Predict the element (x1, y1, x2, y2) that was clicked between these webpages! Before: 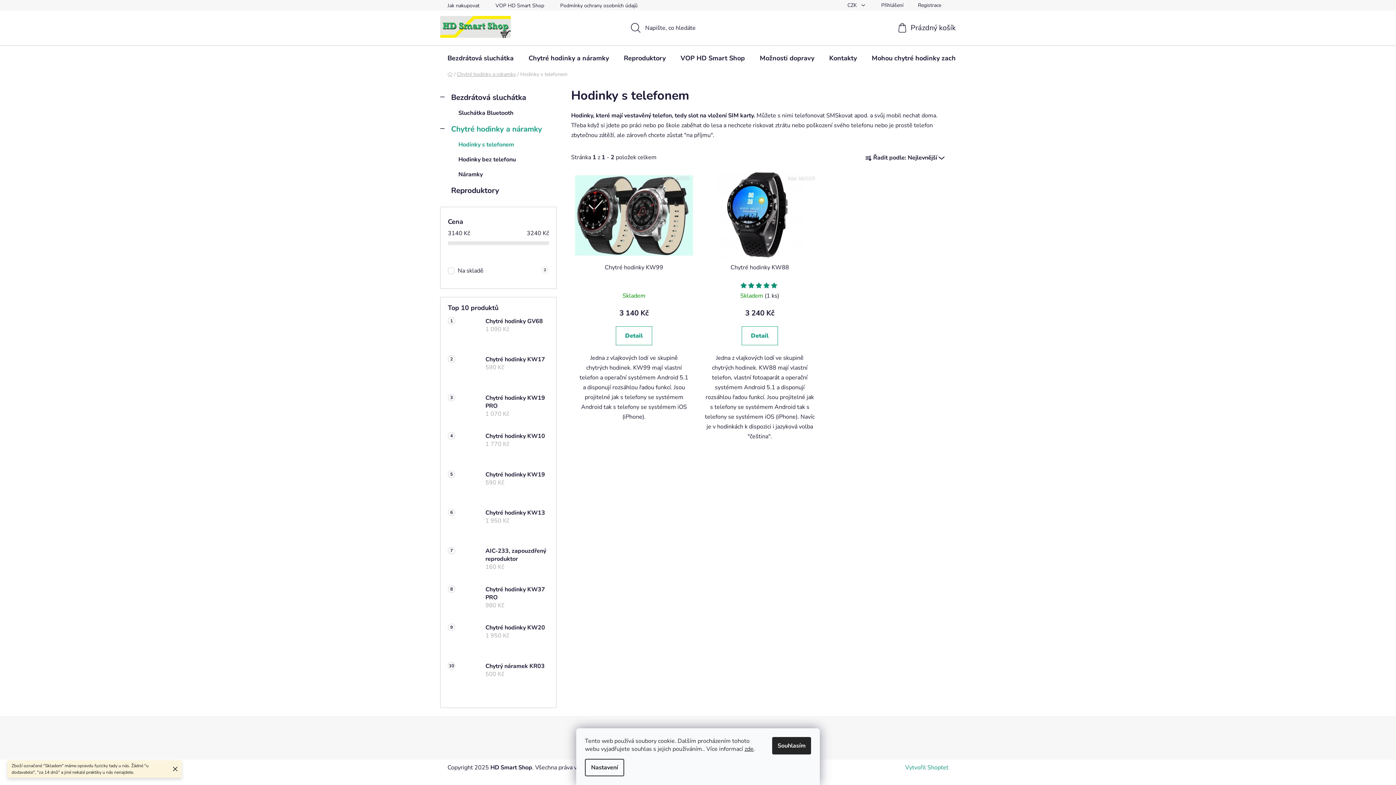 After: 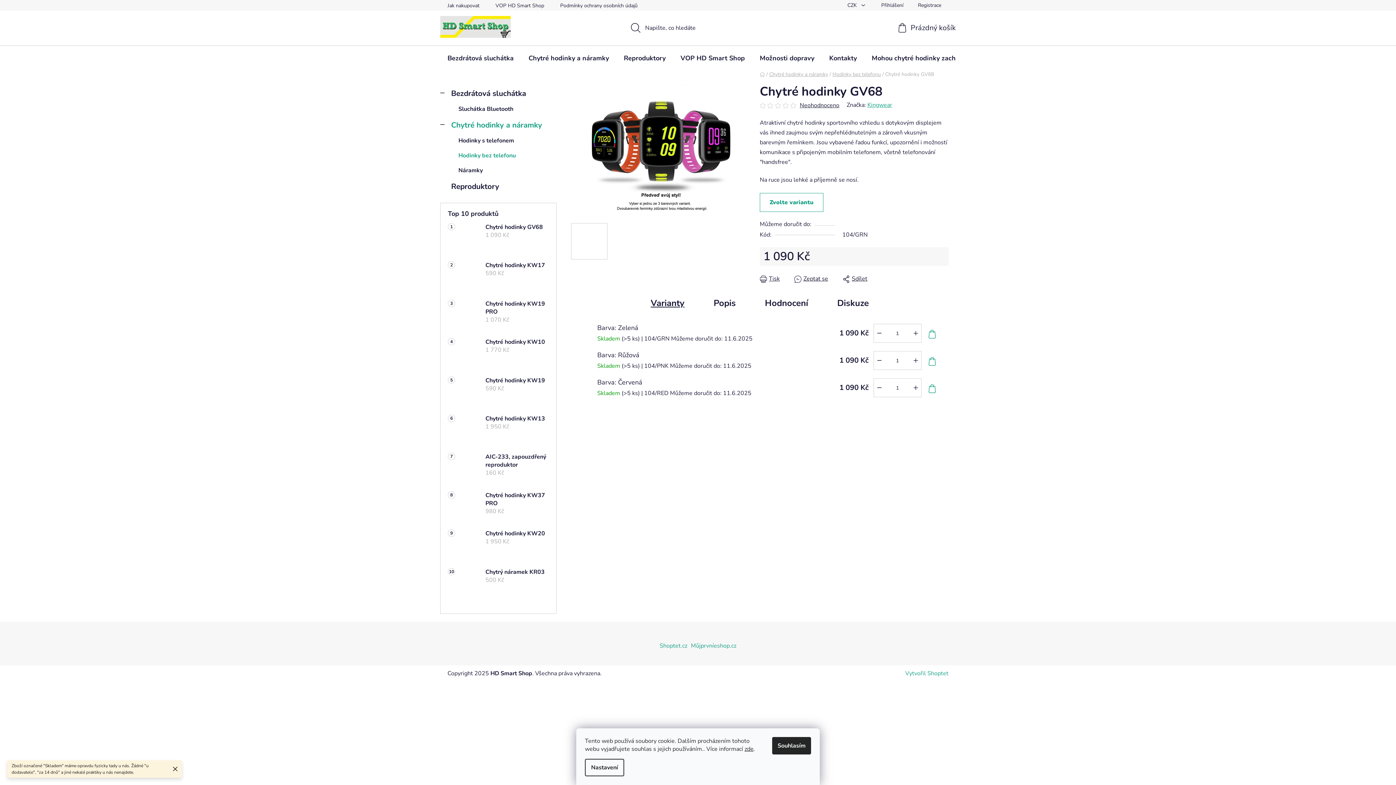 Action: bbox: (478, 317, 549, 347) label: Chytré hodinky GV68
1 090 Kč